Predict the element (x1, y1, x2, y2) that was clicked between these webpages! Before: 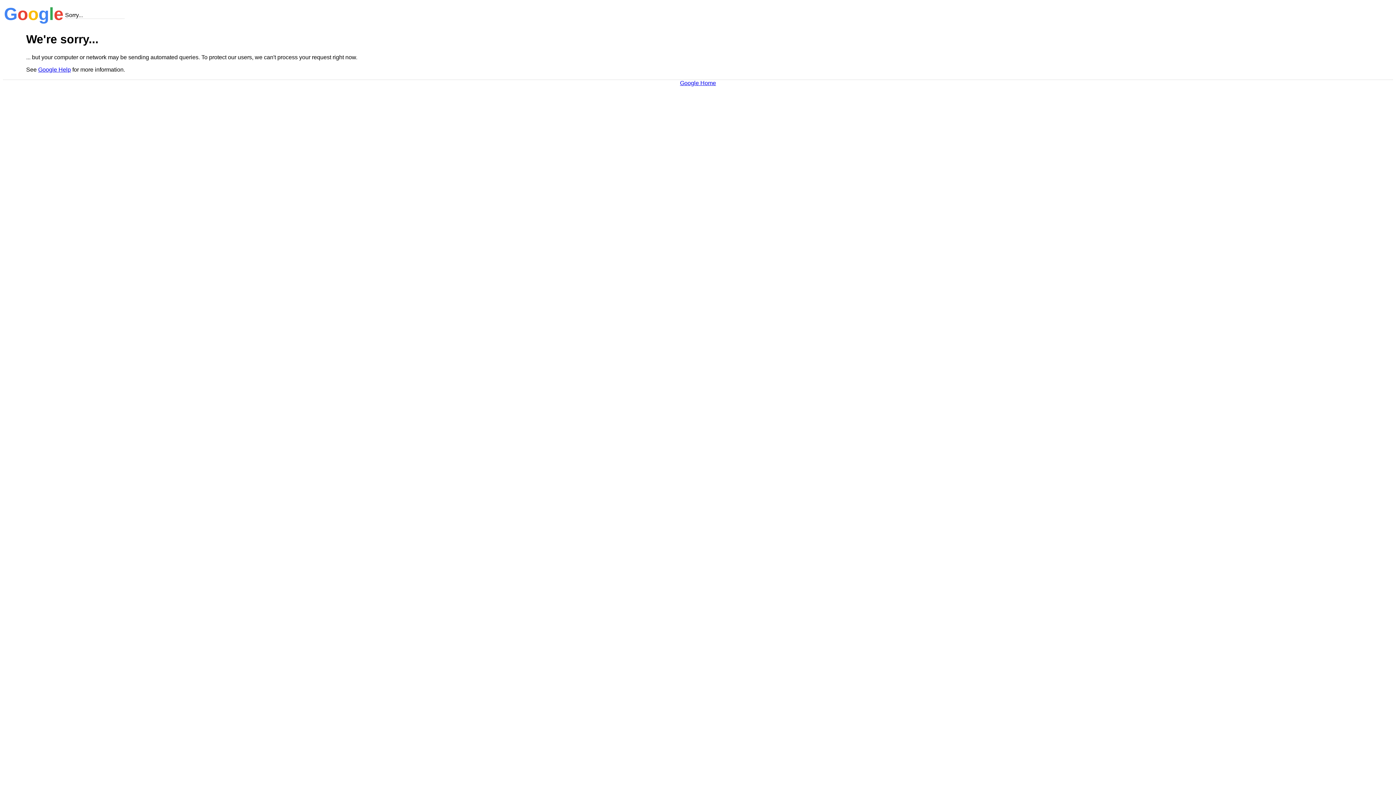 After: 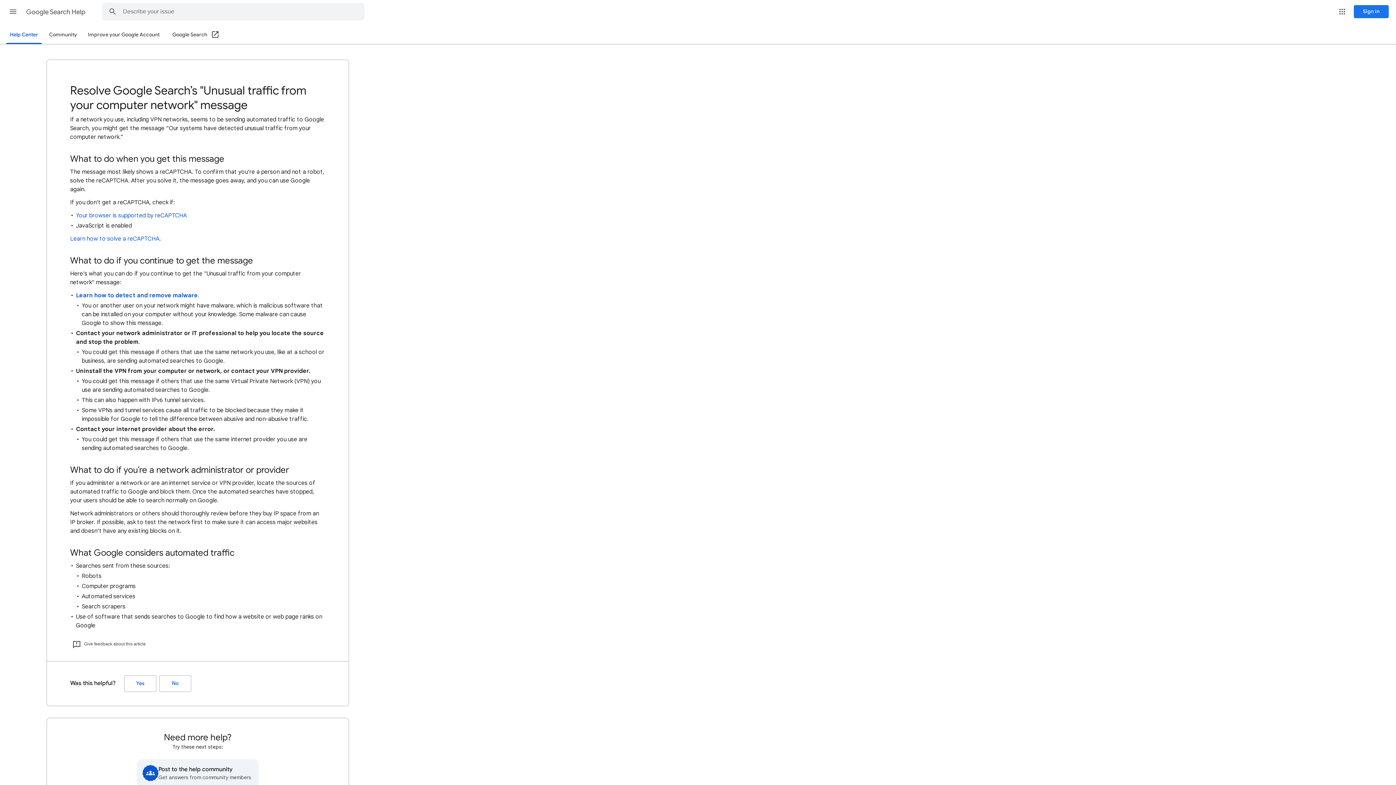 Action: label: Google Help bbox: (38, 66, 70, 72)